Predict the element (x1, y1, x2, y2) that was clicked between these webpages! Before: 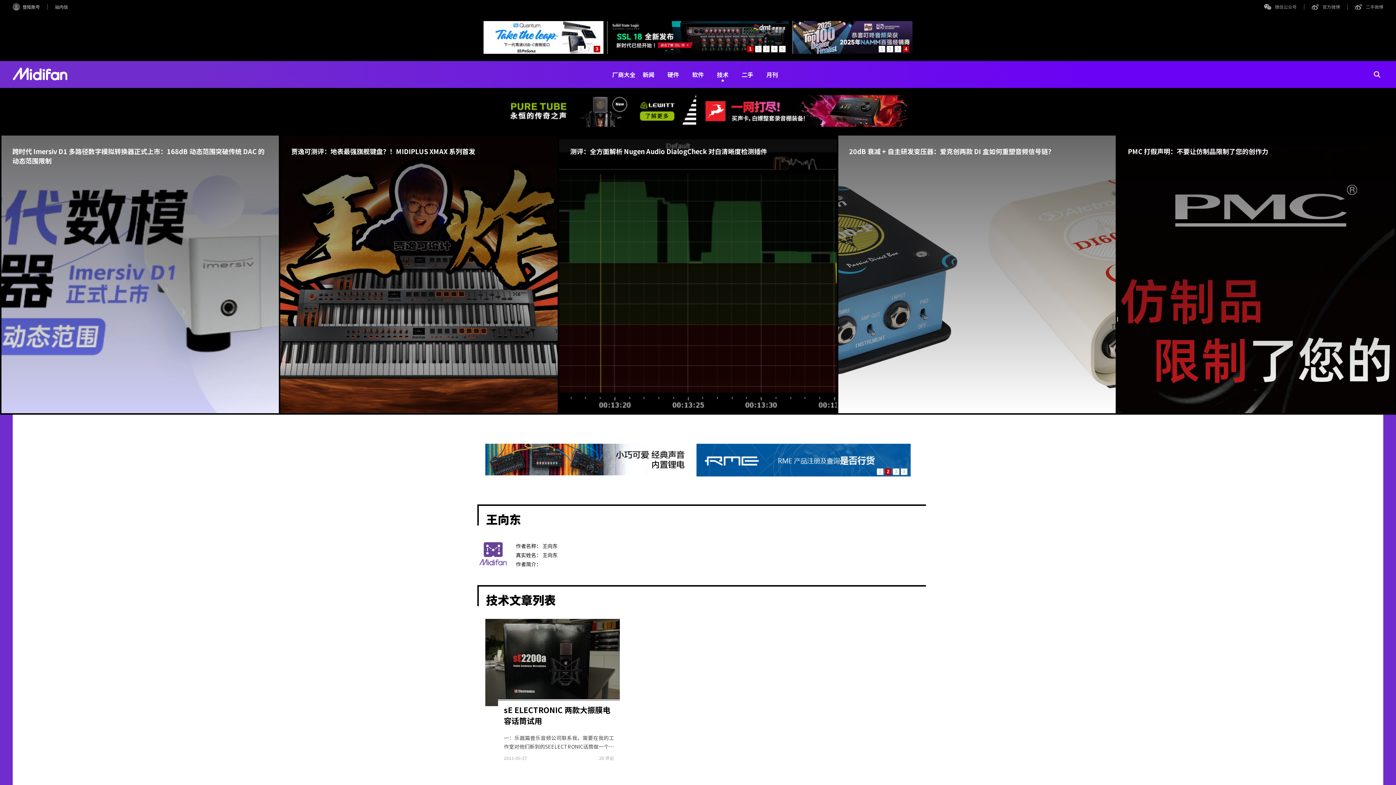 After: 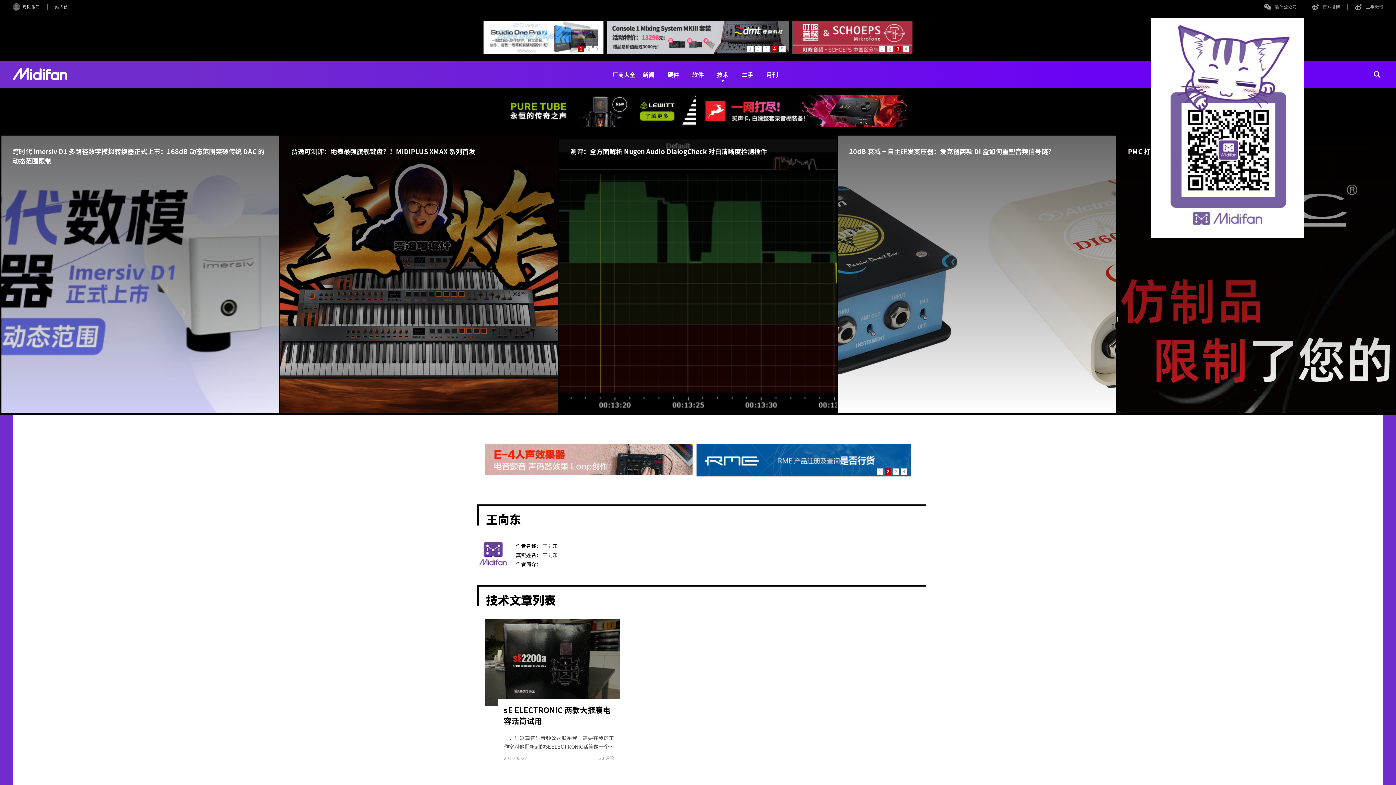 Action: label: 微信公众号 bbox: (1257, 0, 1304, 13)